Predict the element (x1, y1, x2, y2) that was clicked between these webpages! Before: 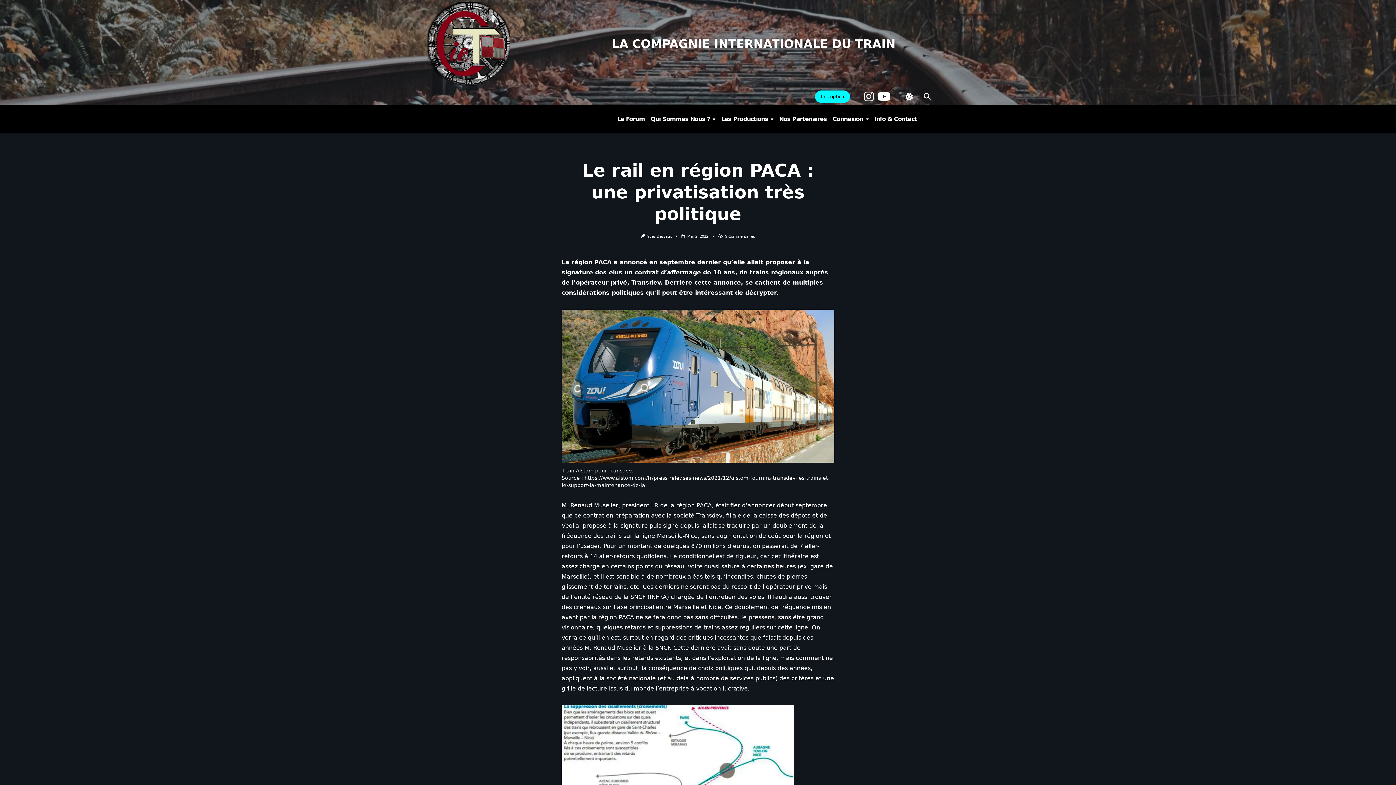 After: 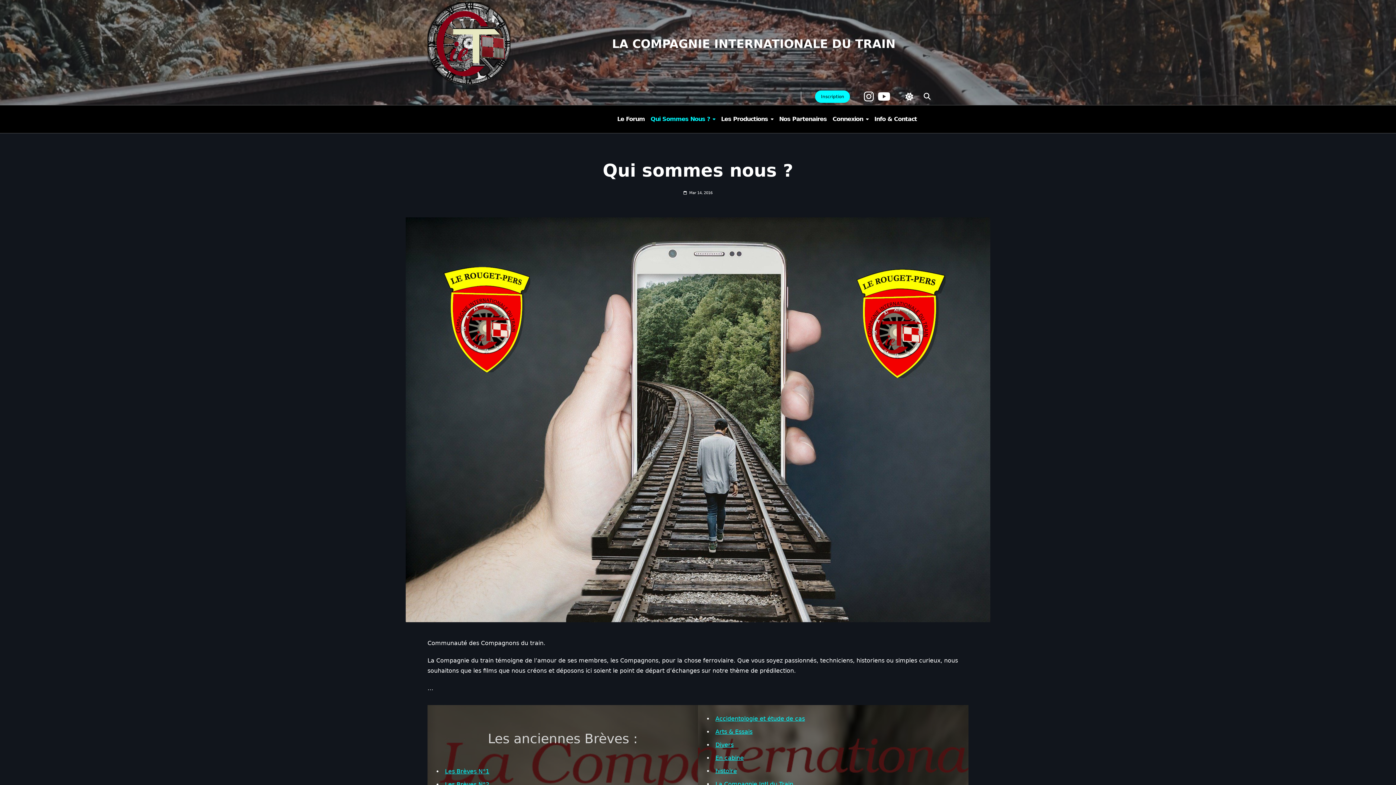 Action: label: Qui Sommes Nous ? bbox: (647, 108, 718, 129)